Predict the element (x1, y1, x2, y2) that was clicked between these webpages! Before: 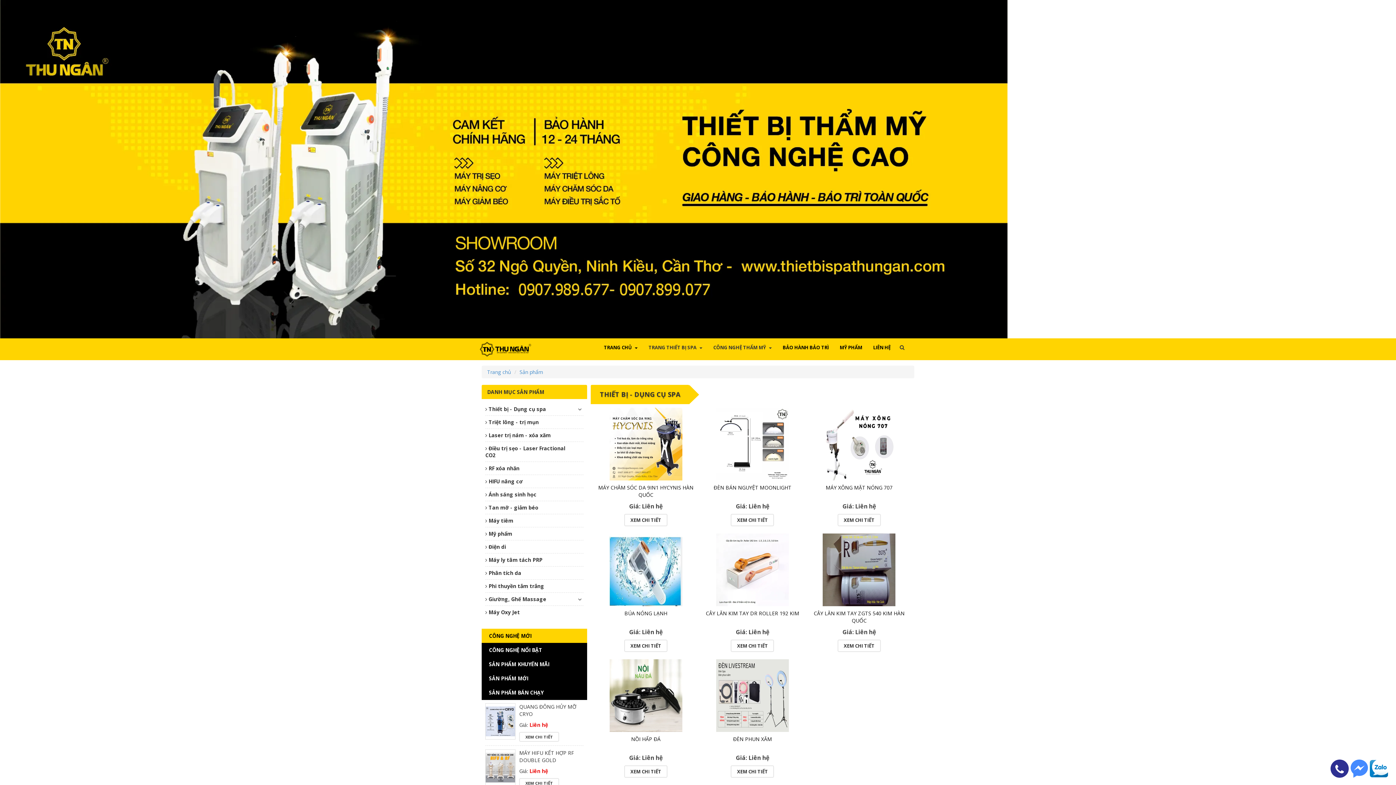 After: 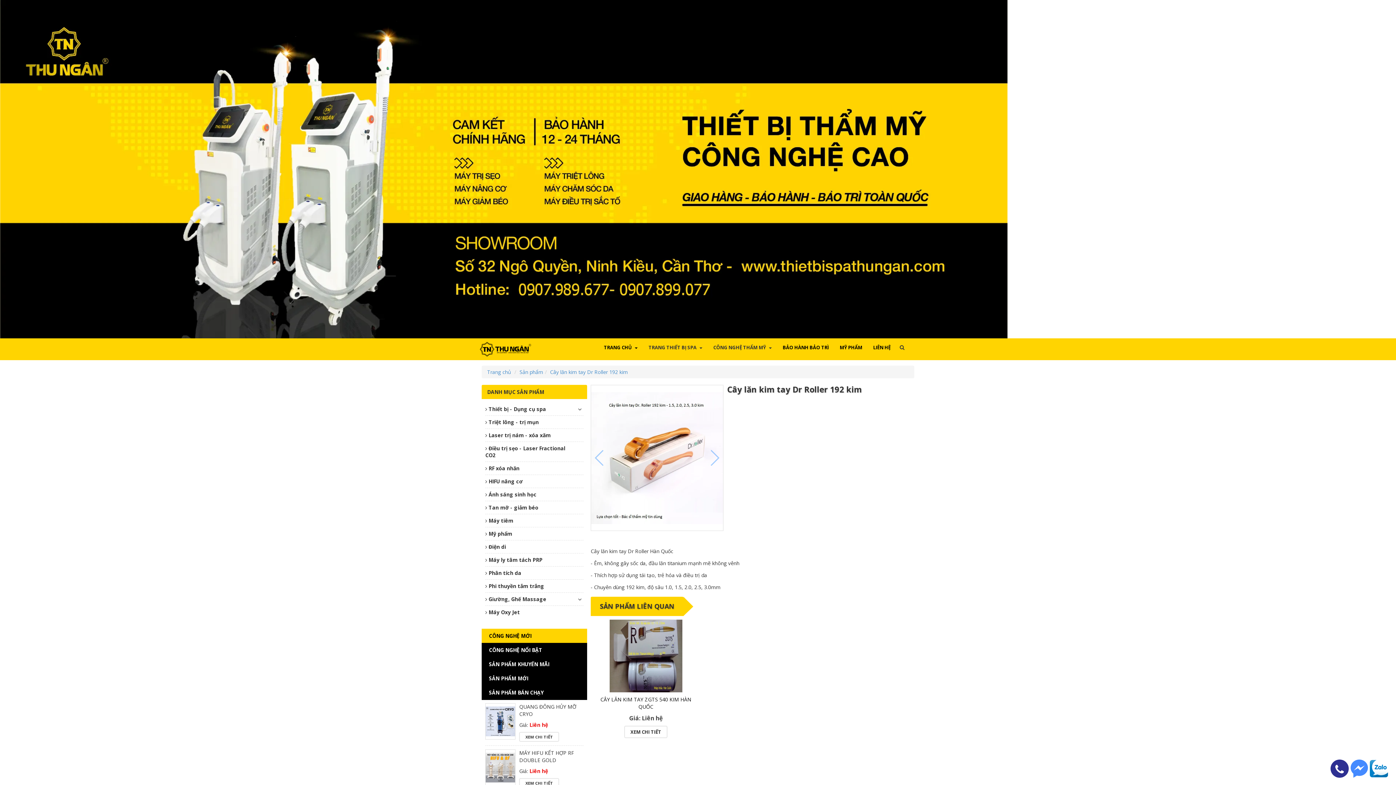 Action: bbox: (701, 566, 804, 573)